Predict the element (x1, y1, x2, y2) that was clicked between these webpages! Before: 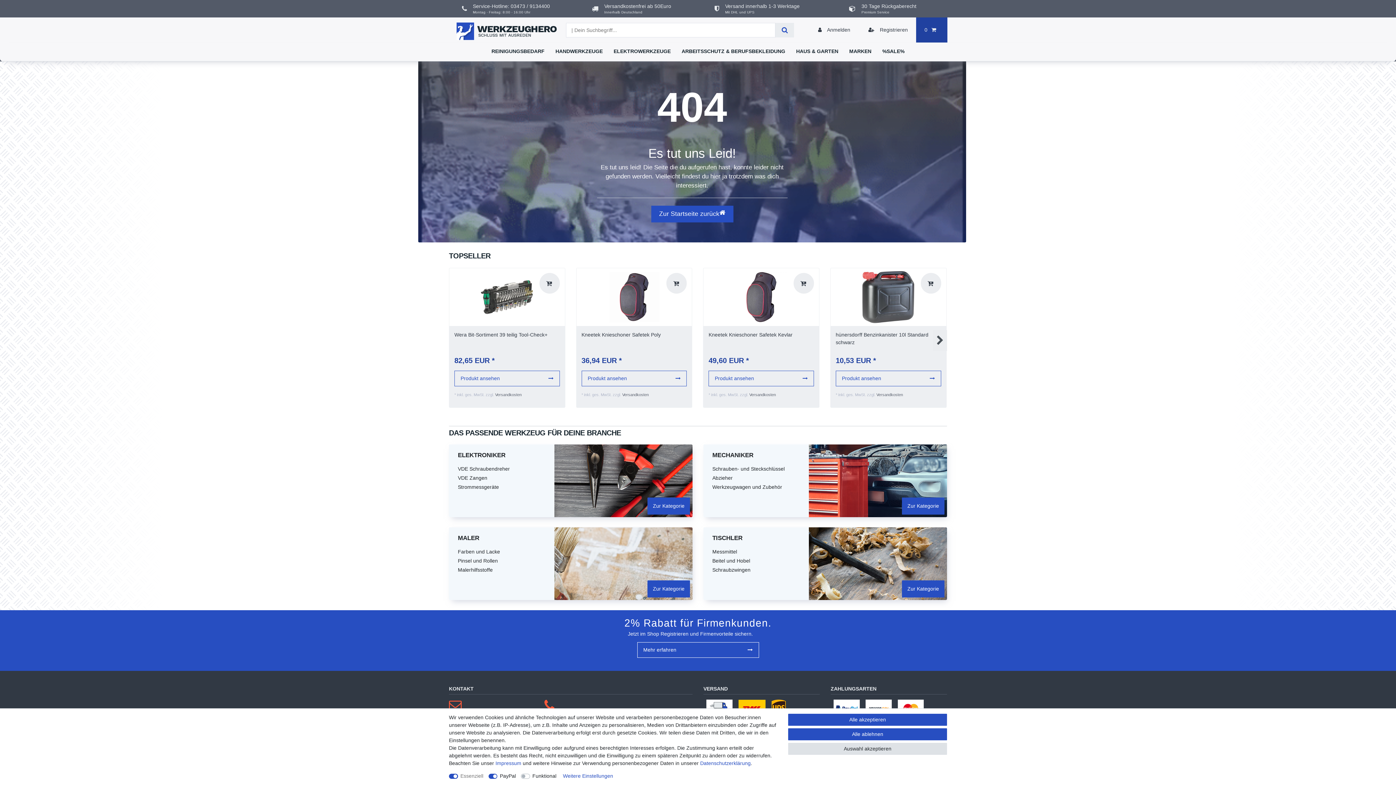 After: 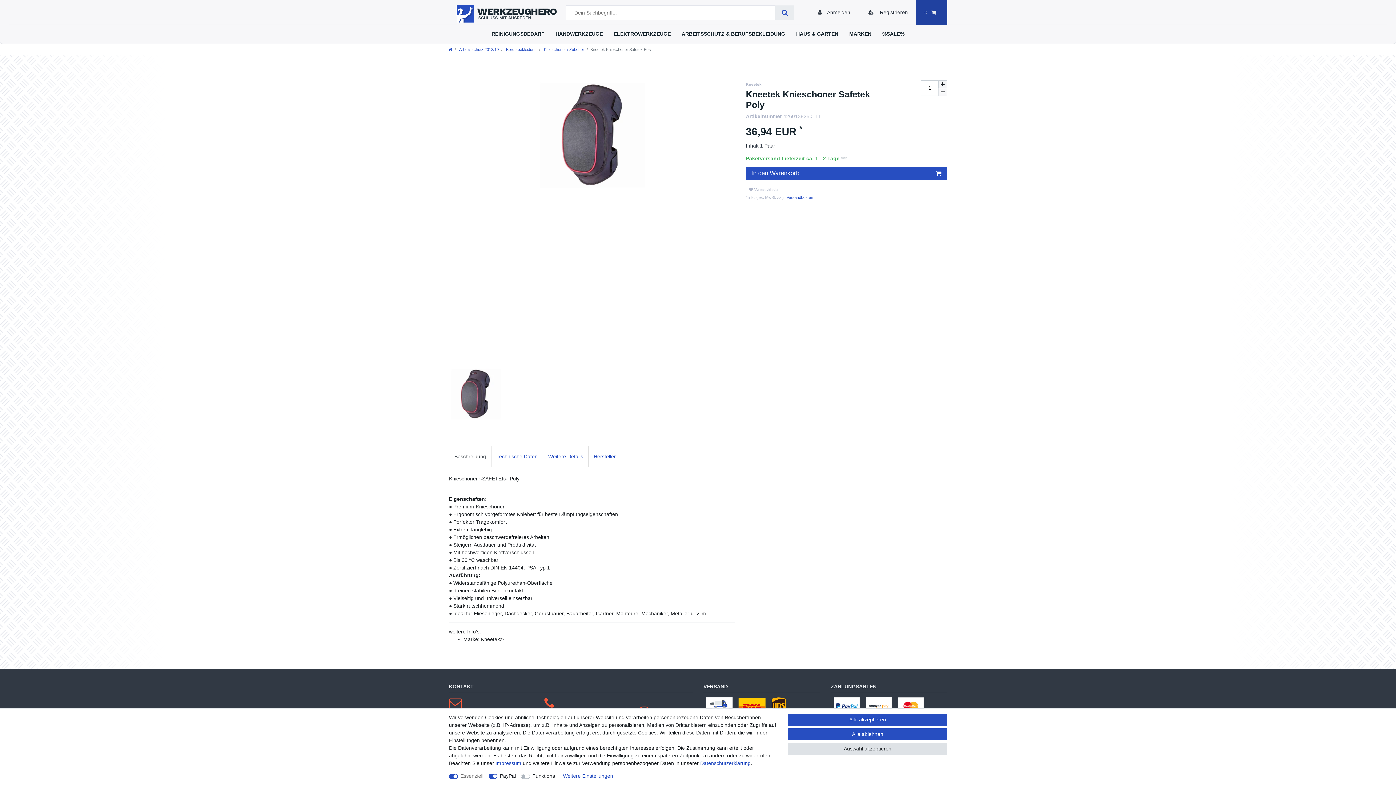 Action: label: Kneetek Knieschoner Safetek Poly bbox: (581, 331, 687, 346)